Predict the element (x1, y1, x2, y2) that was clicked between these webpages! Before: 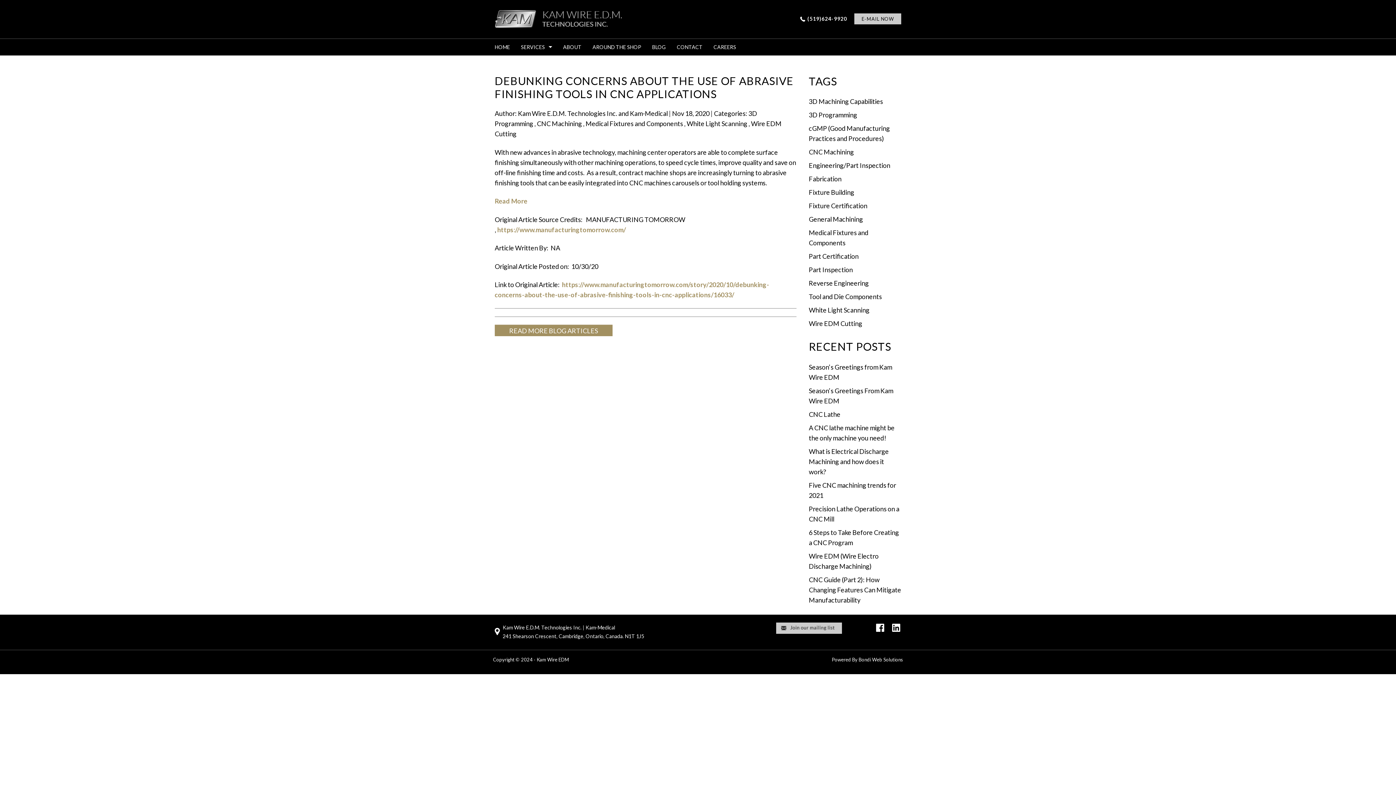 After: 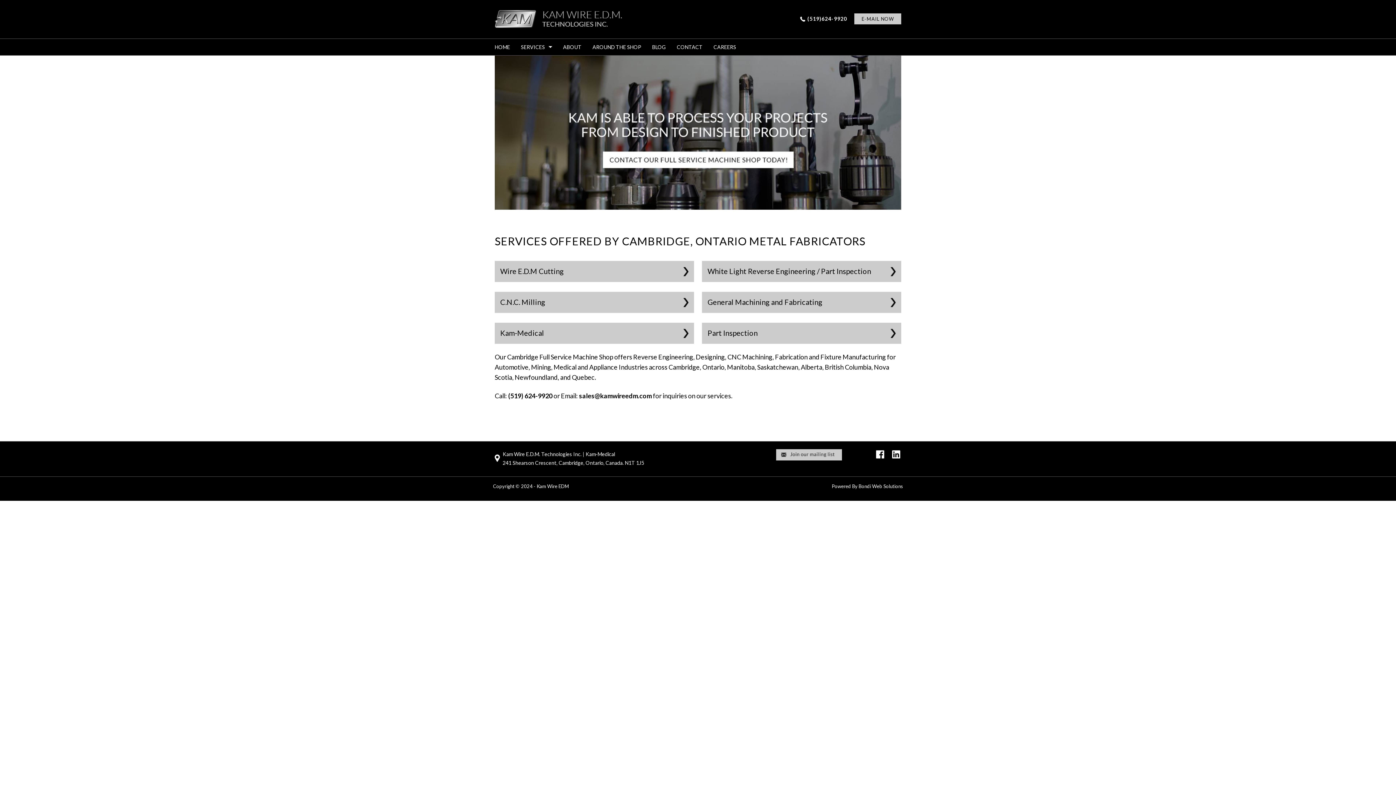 Action: bbox: (515, 38, 557, 55) label: SERVICES